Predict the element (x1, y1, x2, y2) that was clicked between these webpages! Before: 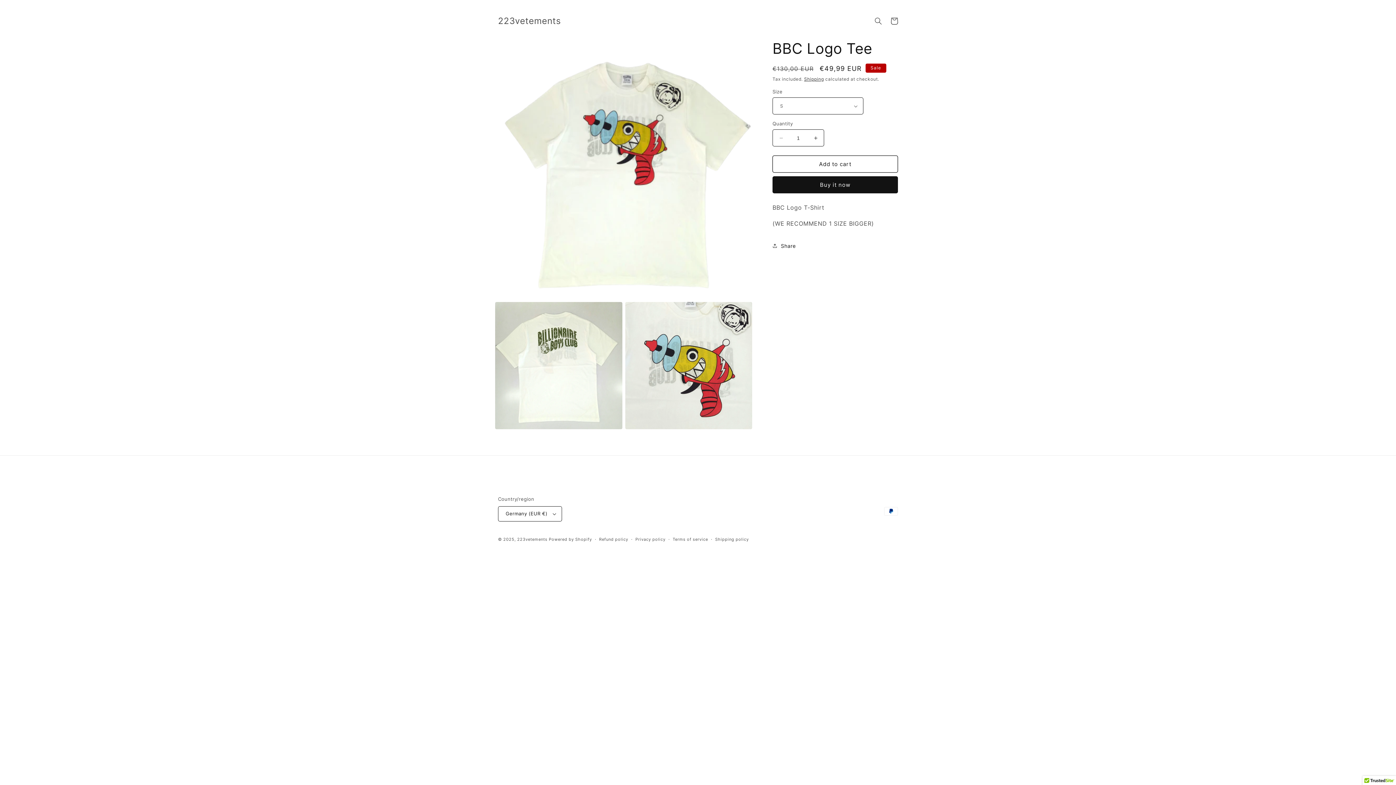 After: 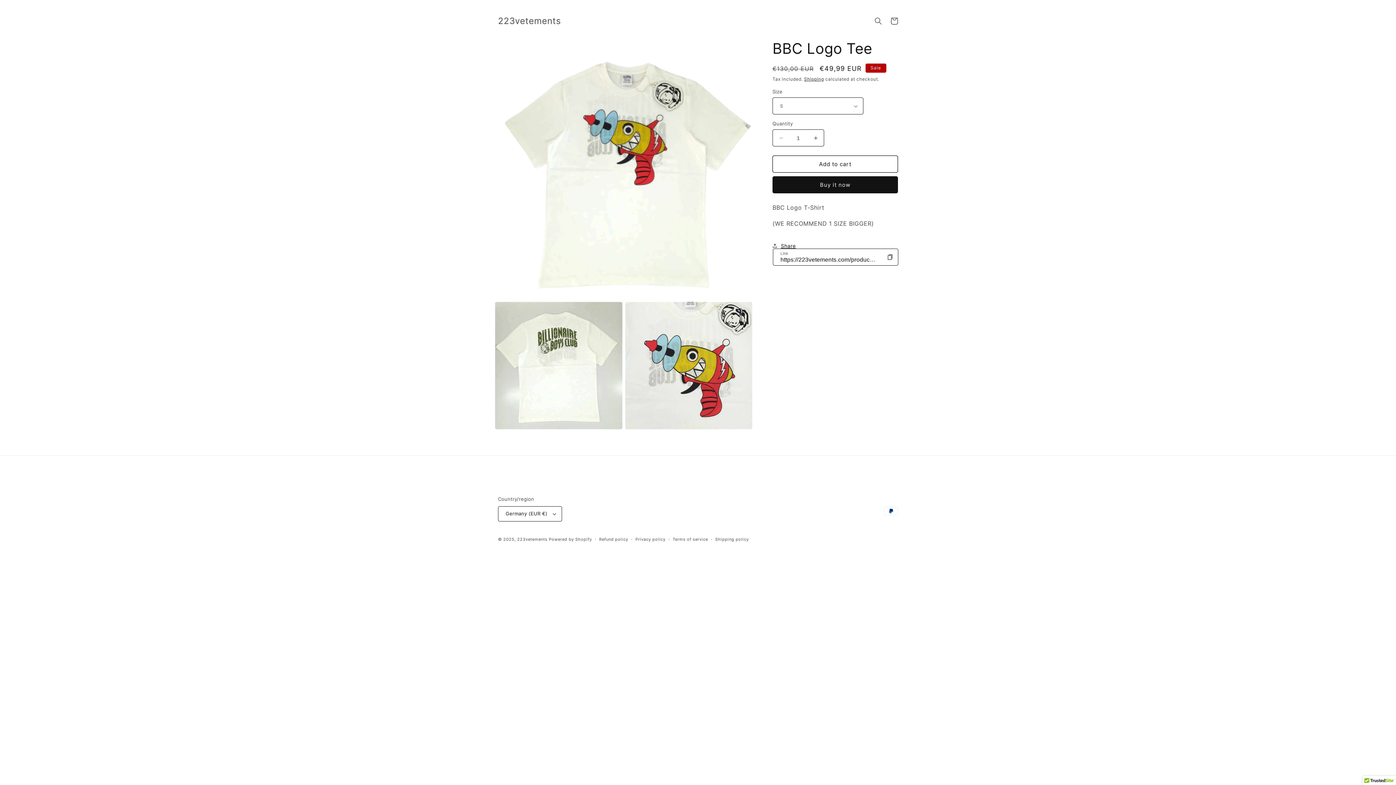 Action: label: Share bbox: (772, 237, 796, 253)